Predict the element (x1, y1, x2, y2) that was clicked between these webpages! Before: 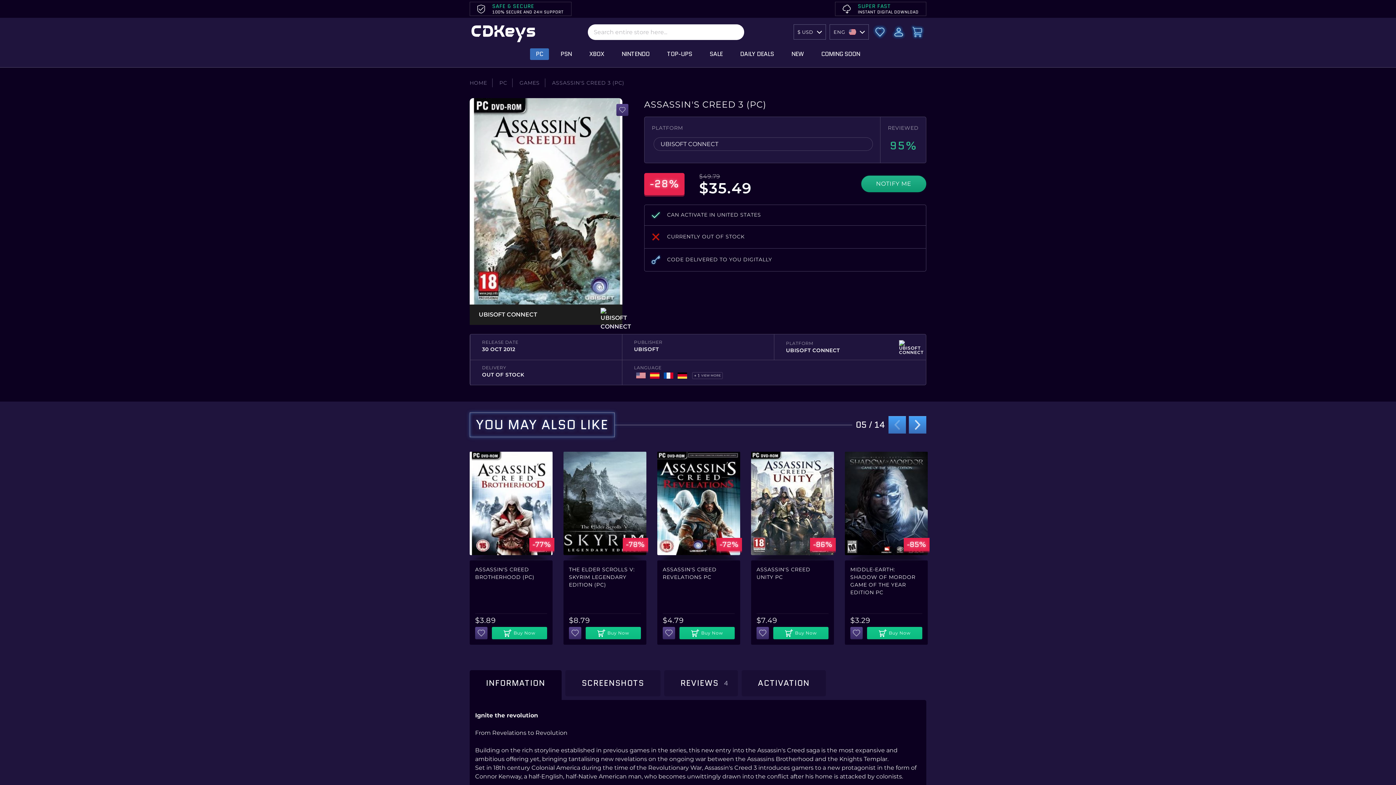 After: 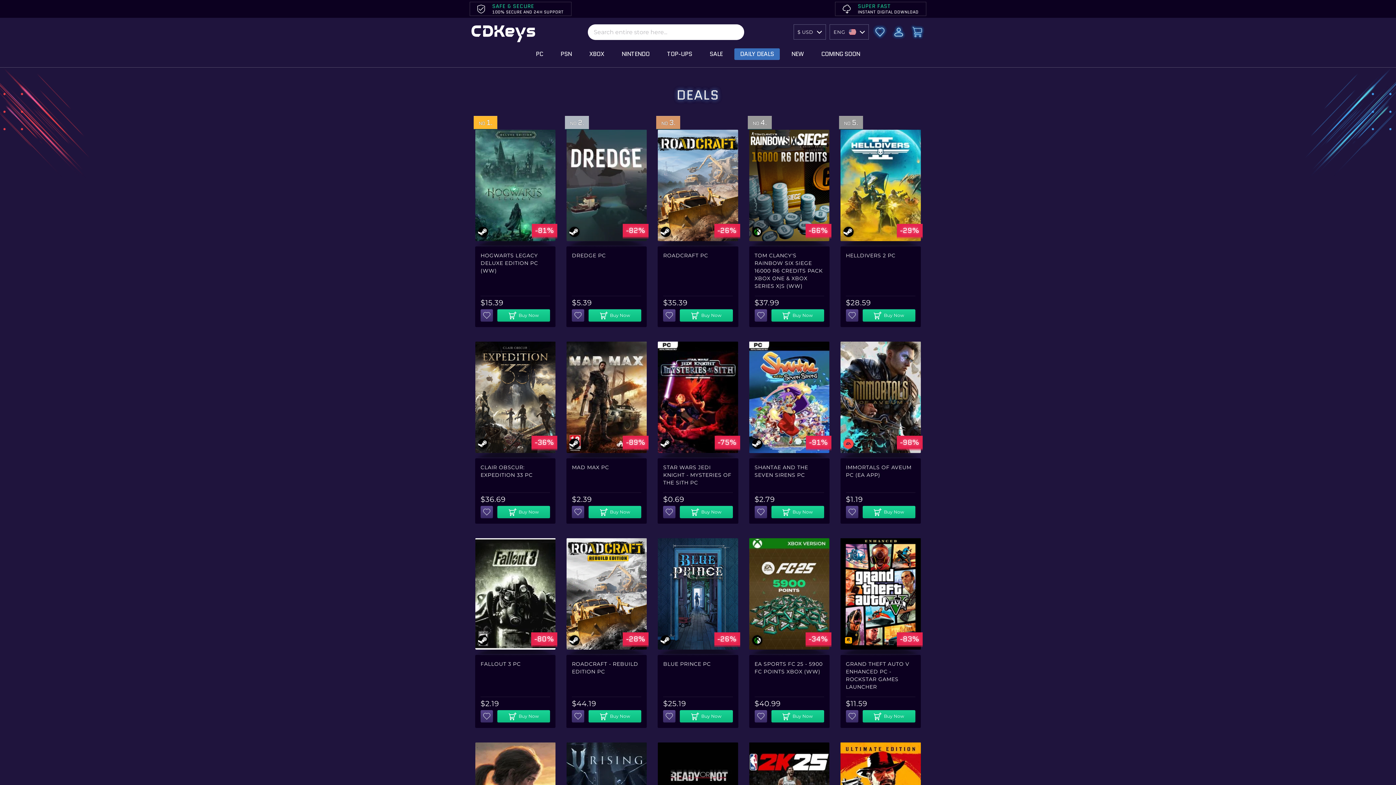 Action: bbox: (731, 46, 782, 67) label: DAILY DEALS